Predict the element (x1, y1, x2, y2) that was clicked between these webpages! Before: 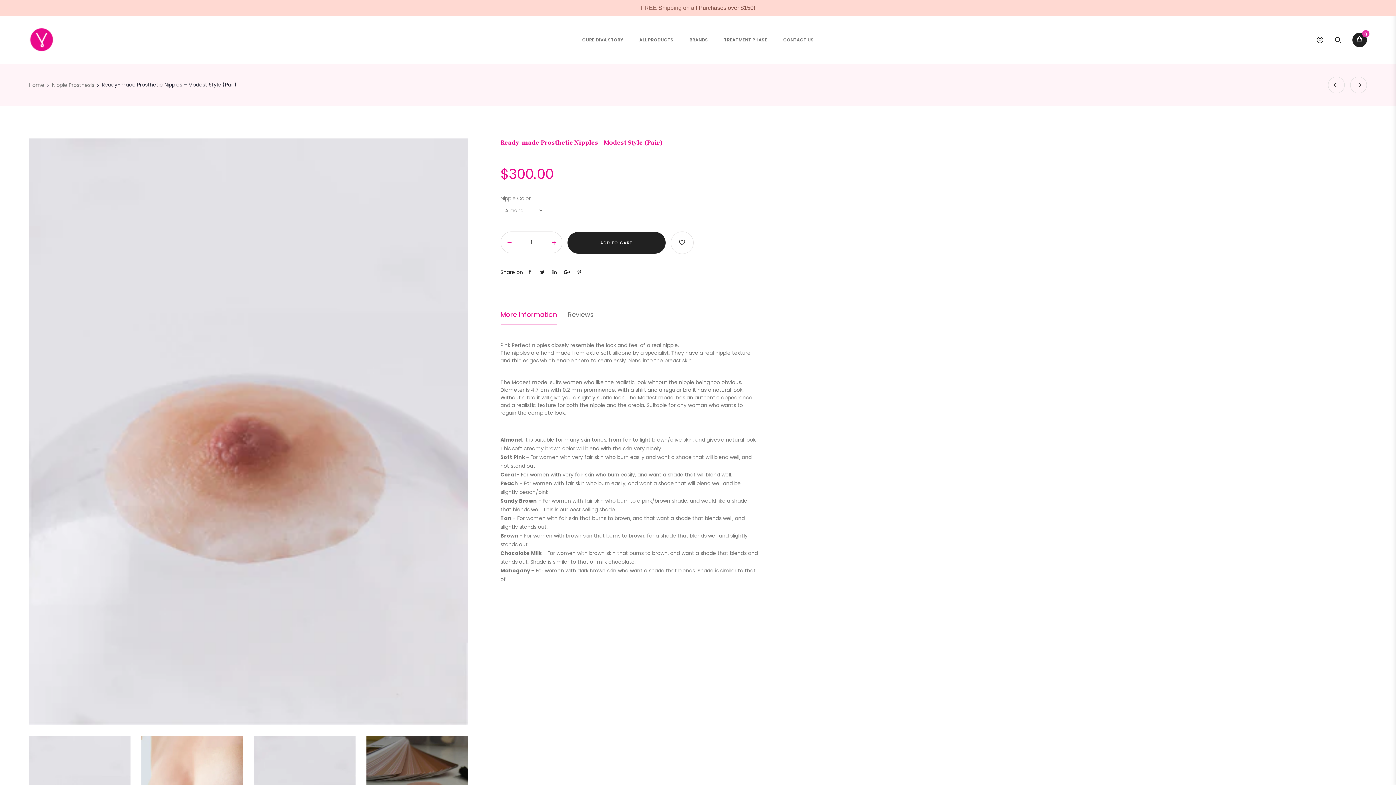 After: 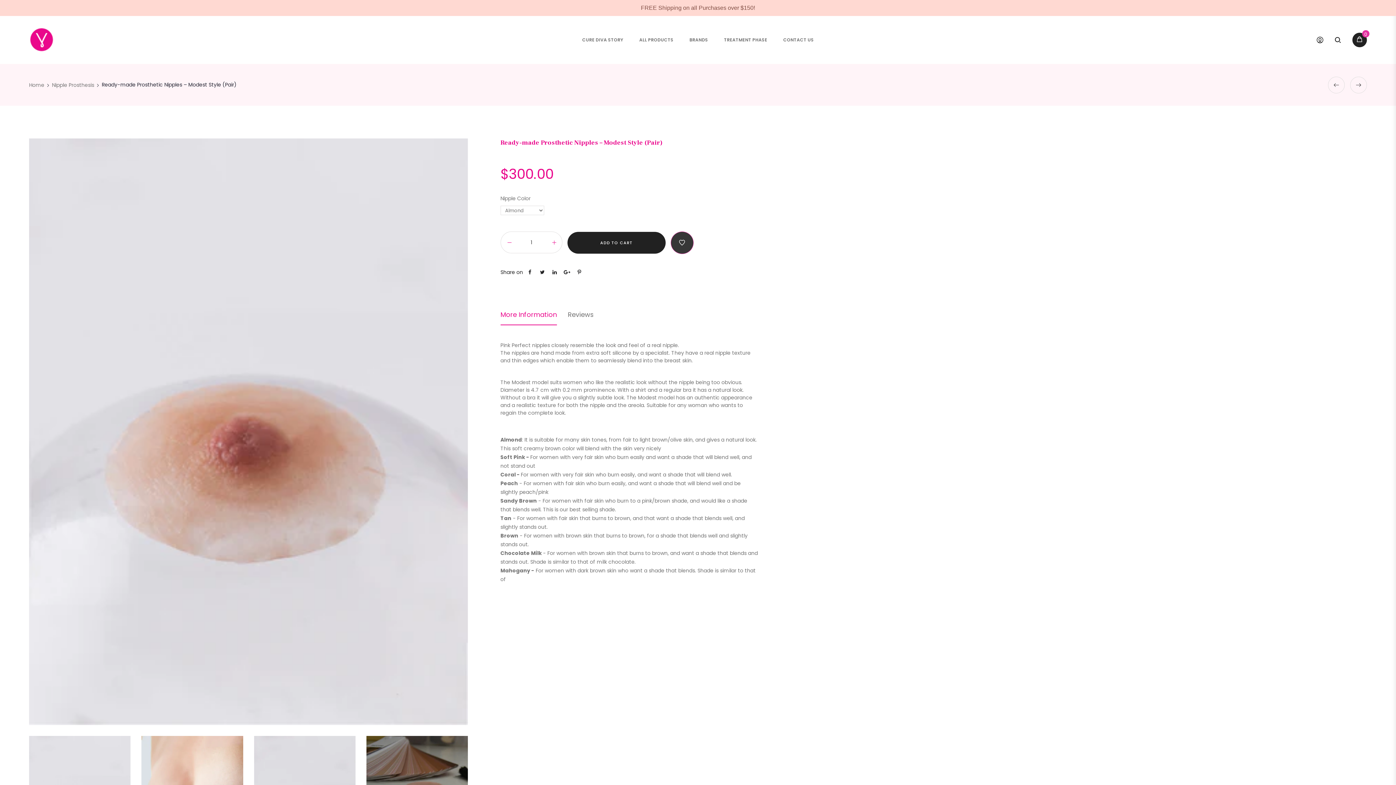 Action: bbox: (670, 231, 693, 254) label: Add to Wishlist